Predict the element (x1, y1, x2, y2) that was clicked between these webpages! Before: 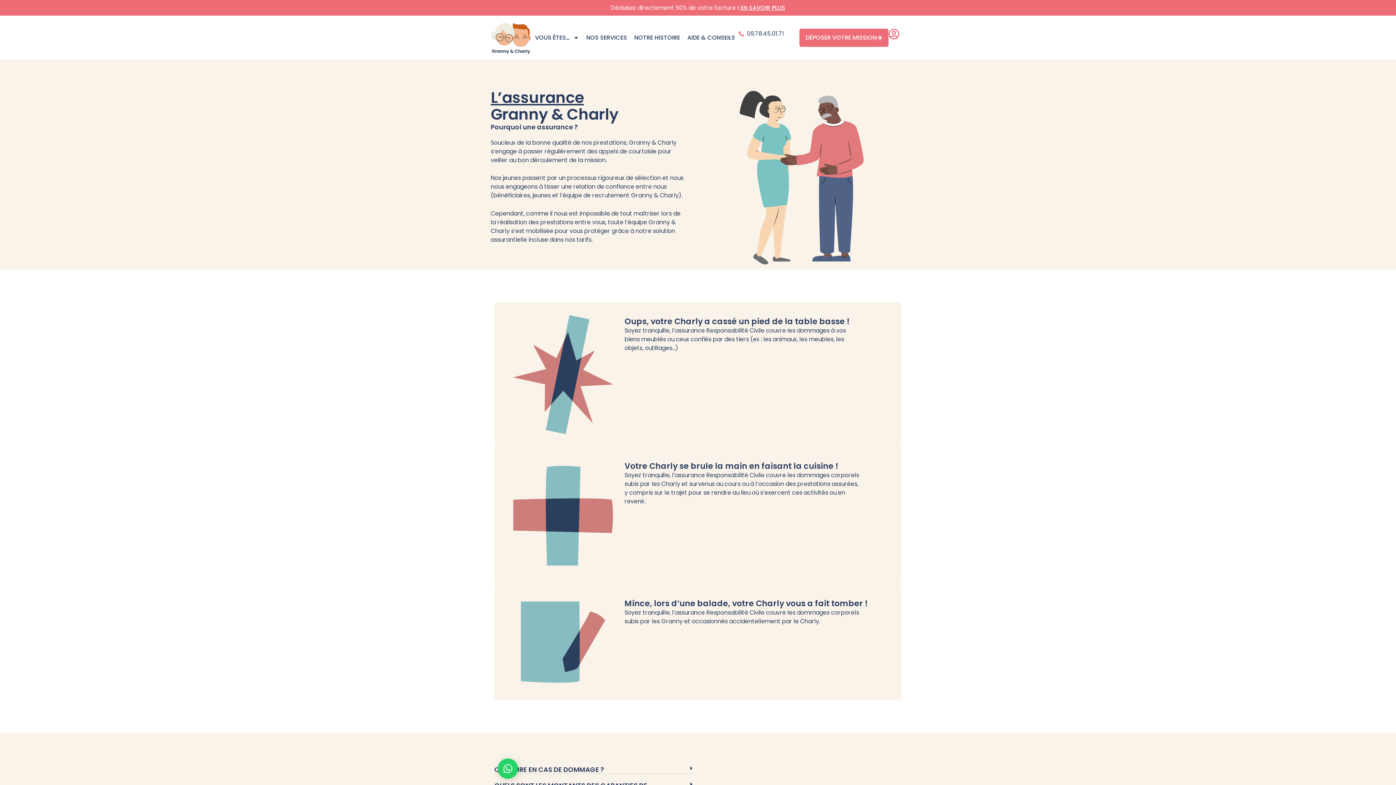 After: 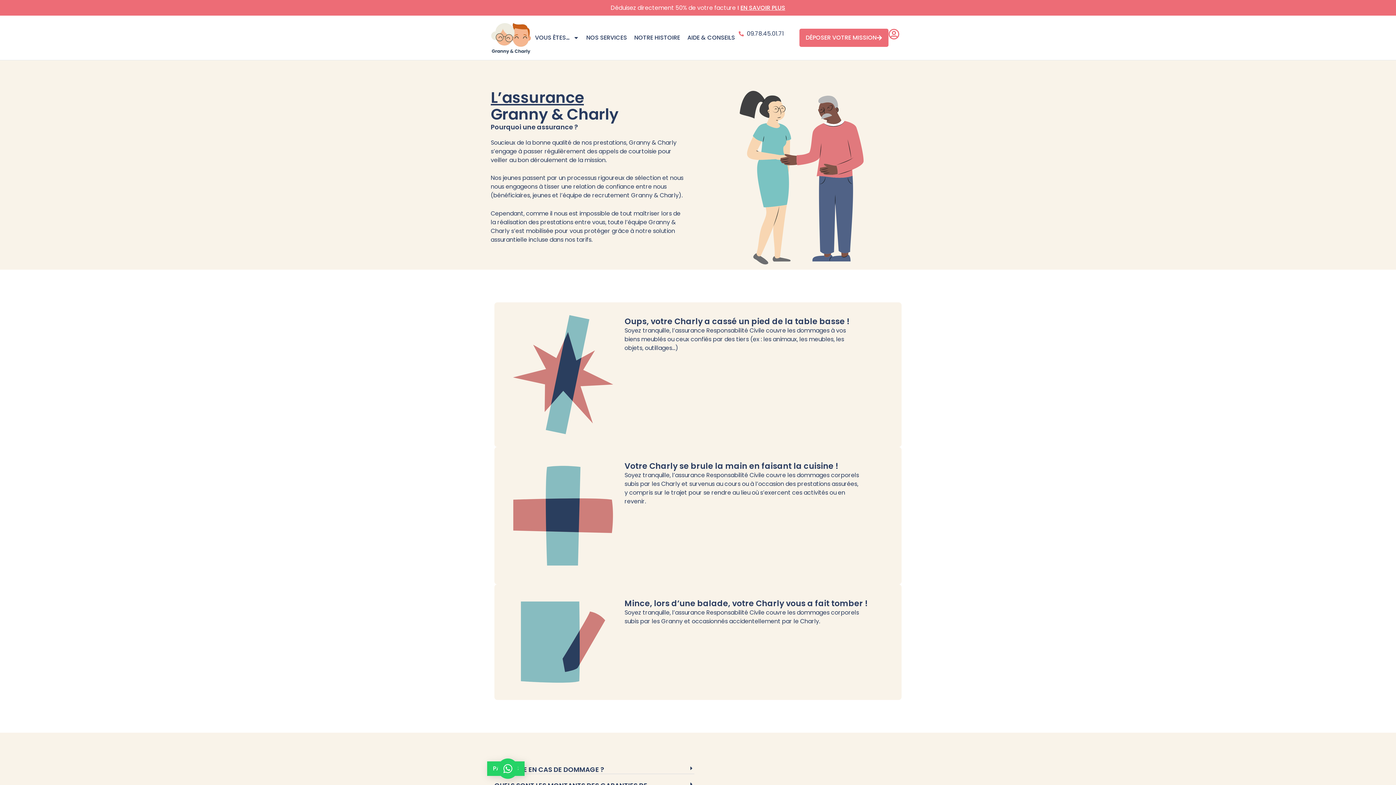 Action: label: PARLONS bbox: (490, 761, 524, 776)